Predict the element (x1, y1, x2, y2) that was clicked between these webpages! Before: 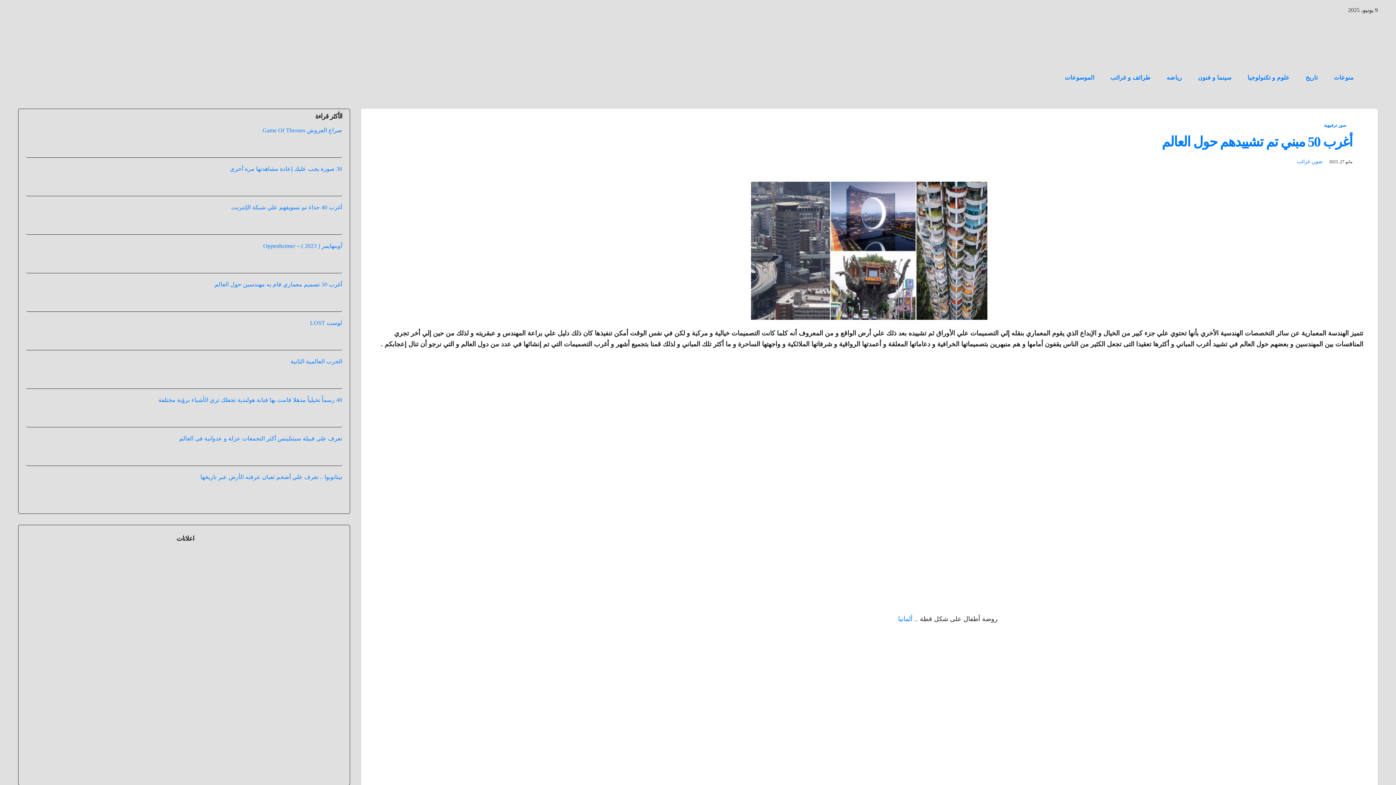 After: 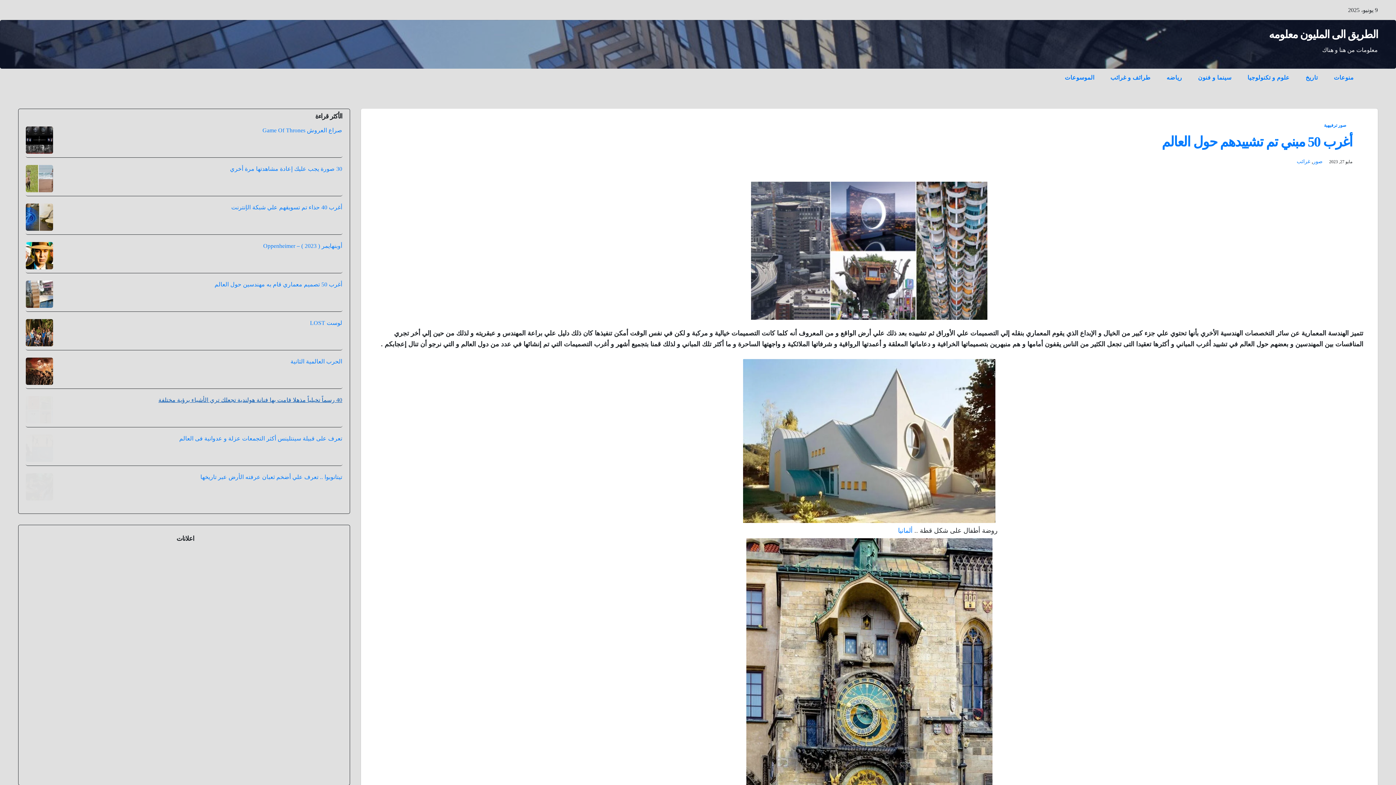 Action: bbox: (158, 397, 342, 403) label: 40 رسماً تخيلياً مذهلا قامت بها فنانة هولندية تجعلك تري الأشياء برؤية مختلفة